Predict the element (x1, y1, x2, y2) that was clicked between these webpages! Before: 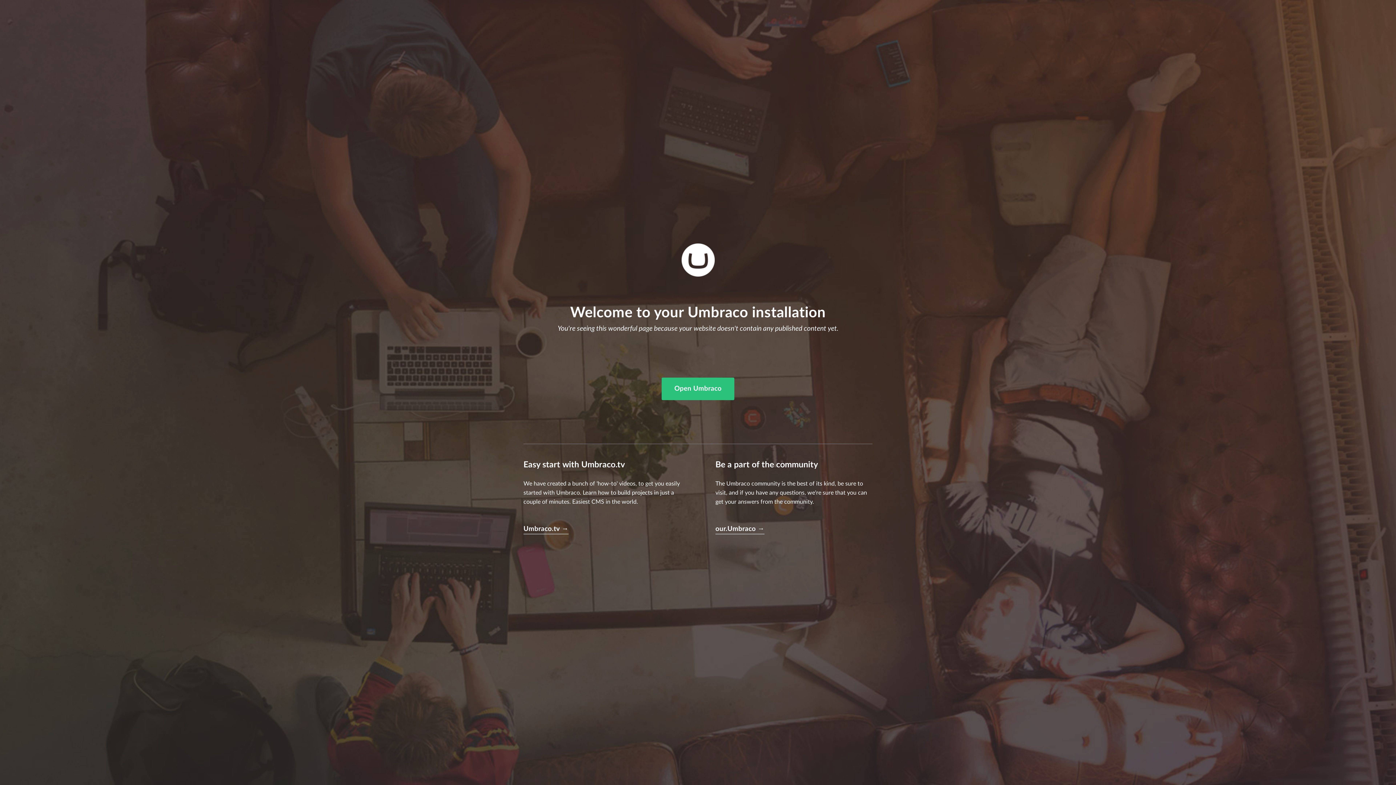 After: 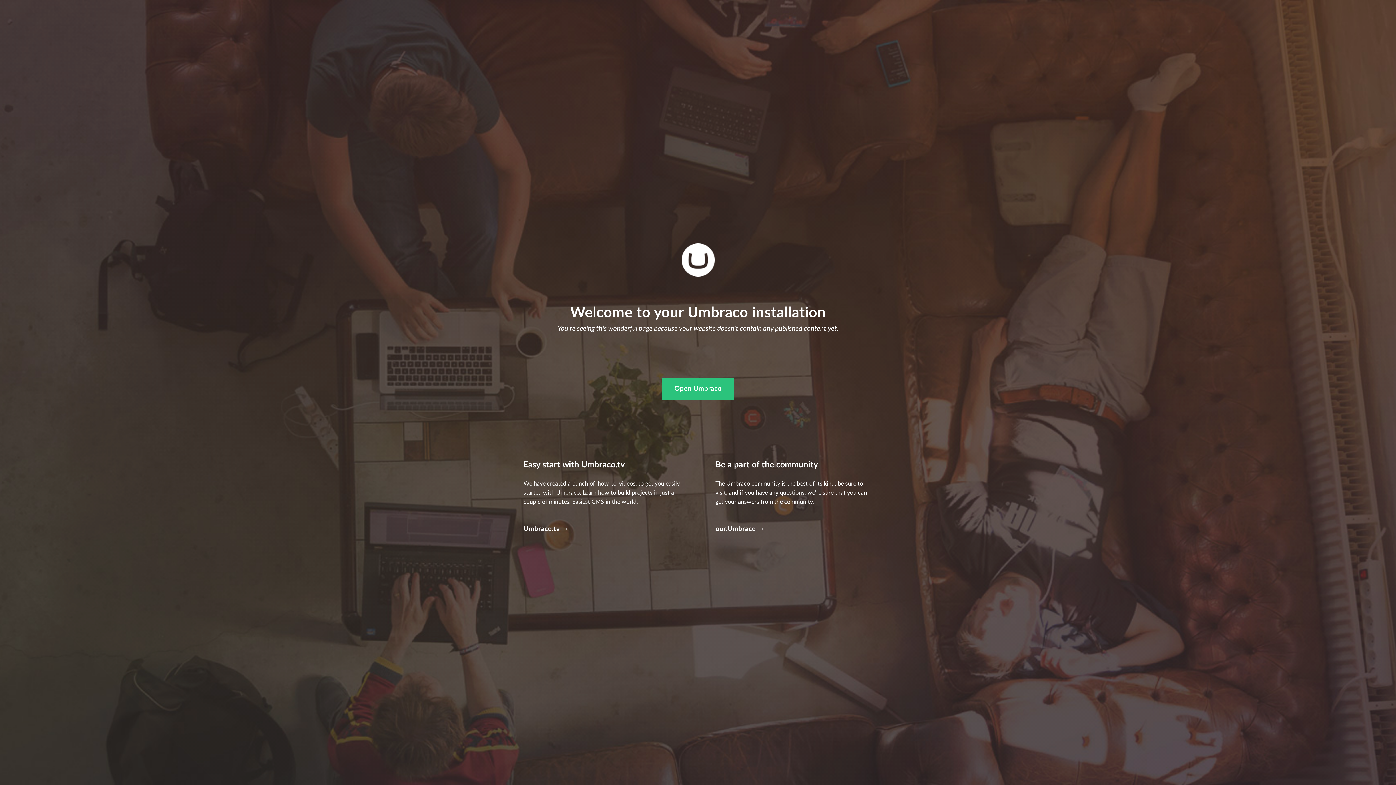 Action: label: Umbraco.tv → bbox: (523, 524, 568, 534)